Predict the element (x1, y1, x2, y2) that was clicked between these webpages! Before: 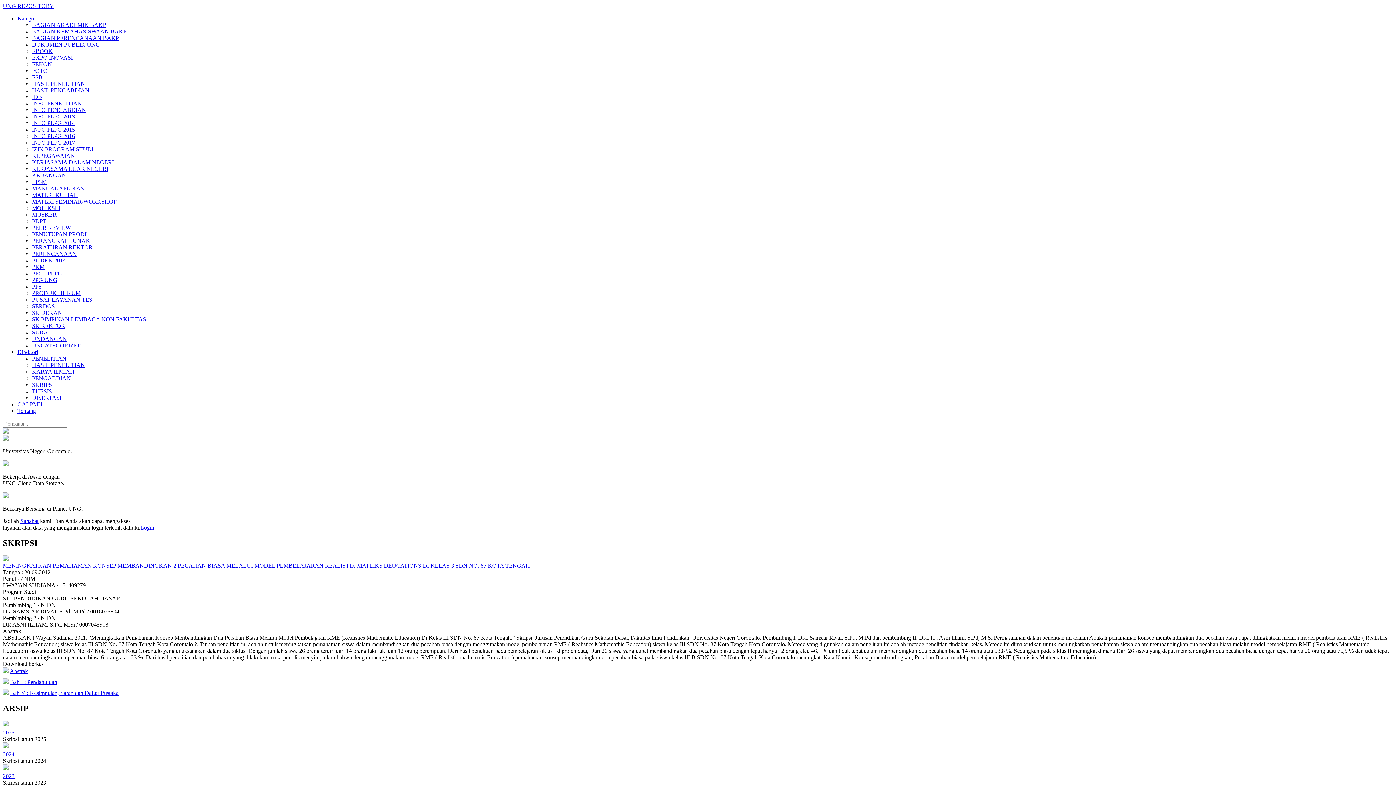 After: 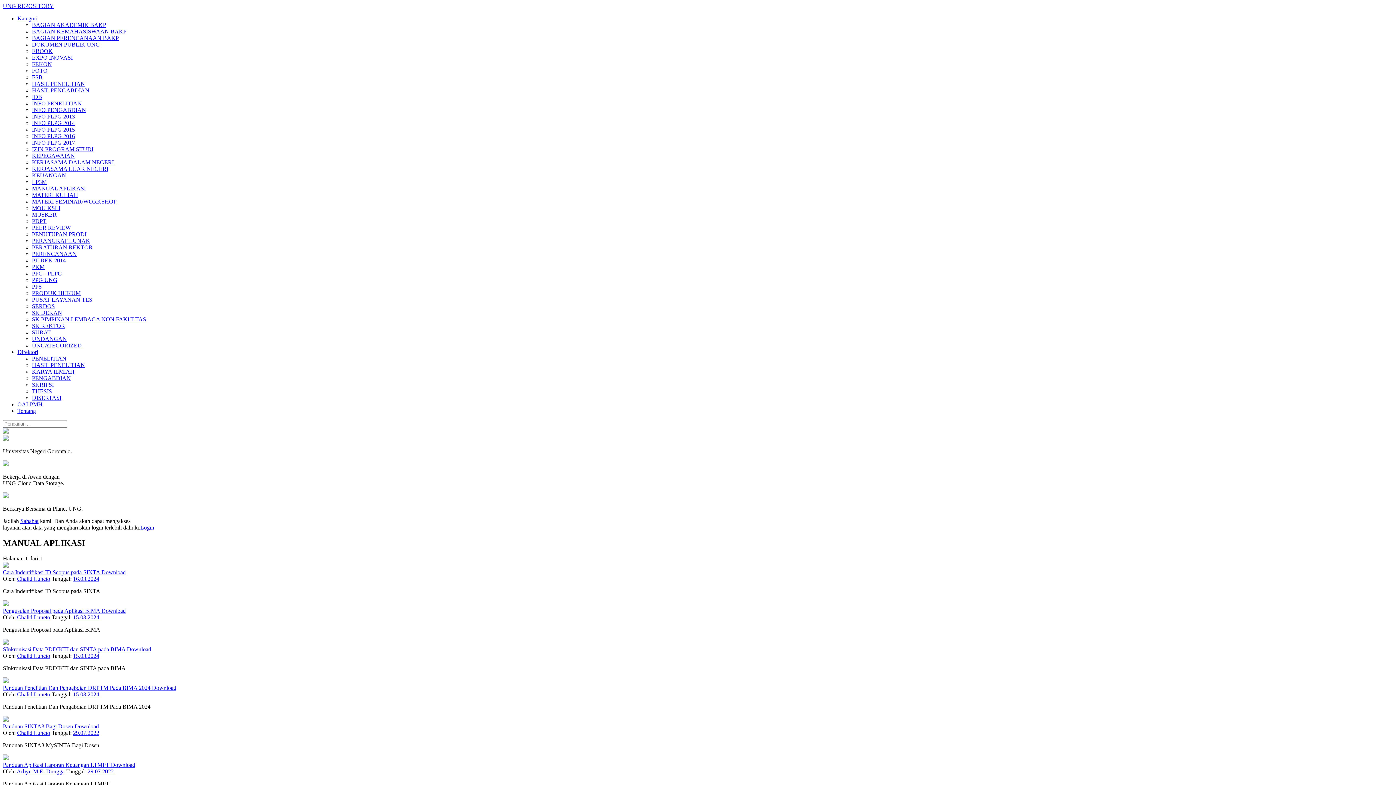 Action: label: MANUAL APLIKASI bbox: (32, 185, 85, 191)